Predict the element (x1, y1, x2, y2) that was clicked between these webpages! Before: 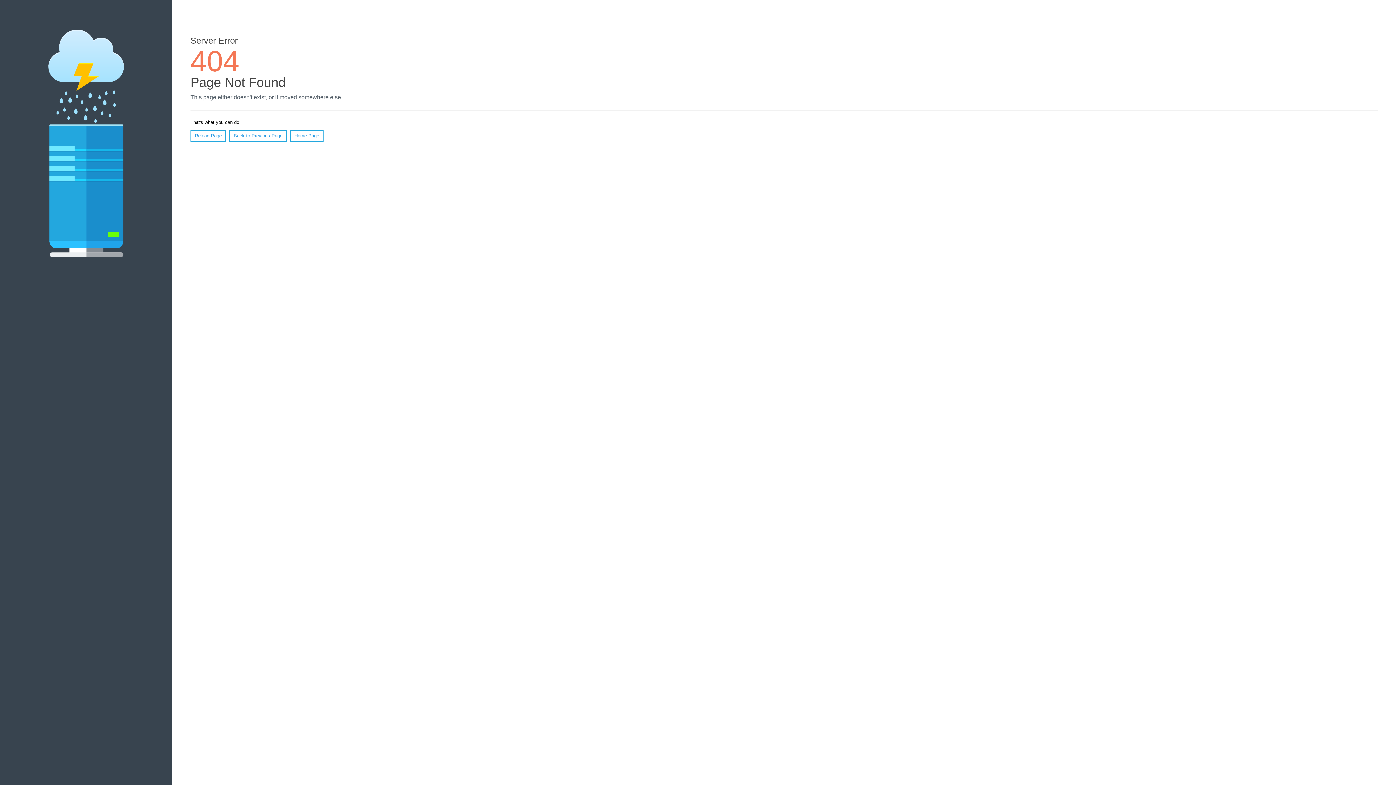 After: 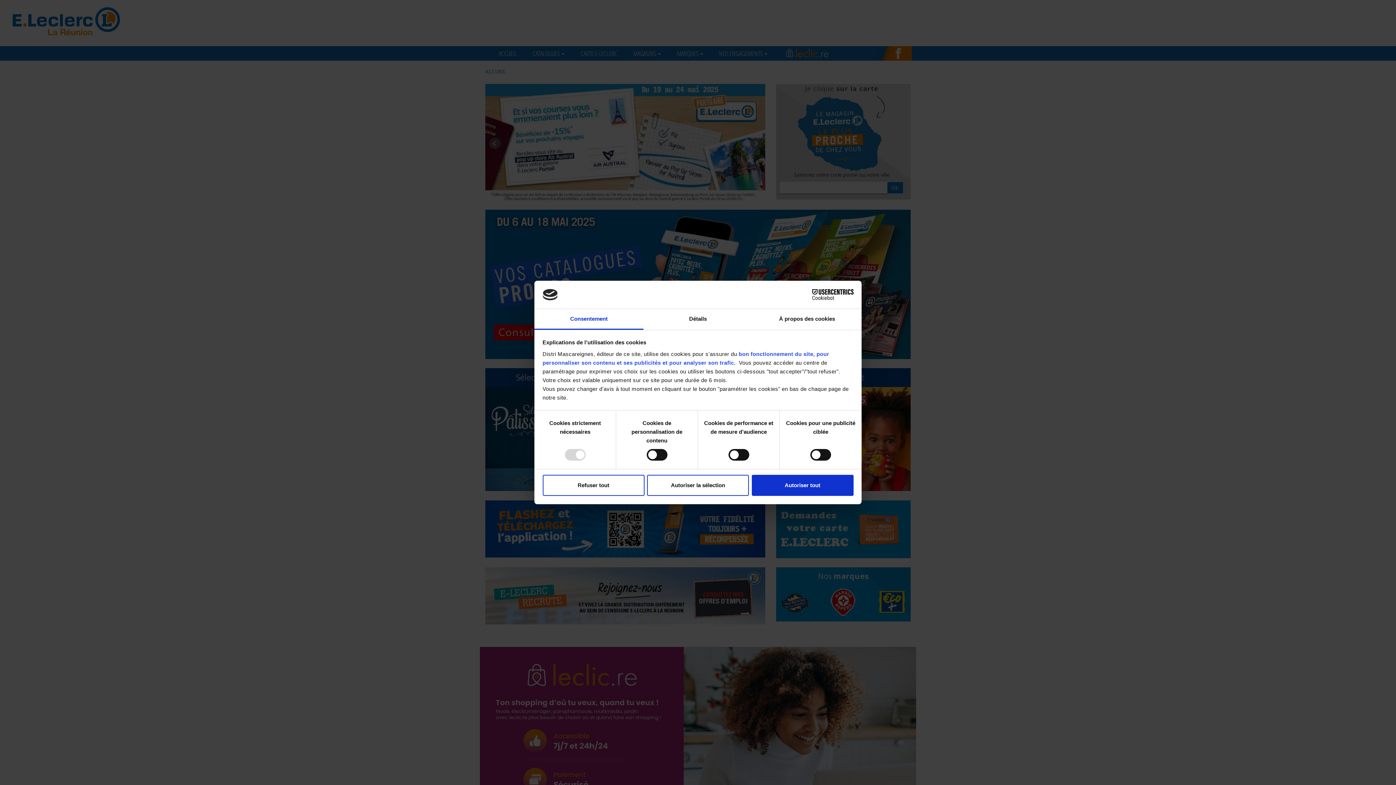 Action: label: Home Page bbox: (290, 130, 323, 141)